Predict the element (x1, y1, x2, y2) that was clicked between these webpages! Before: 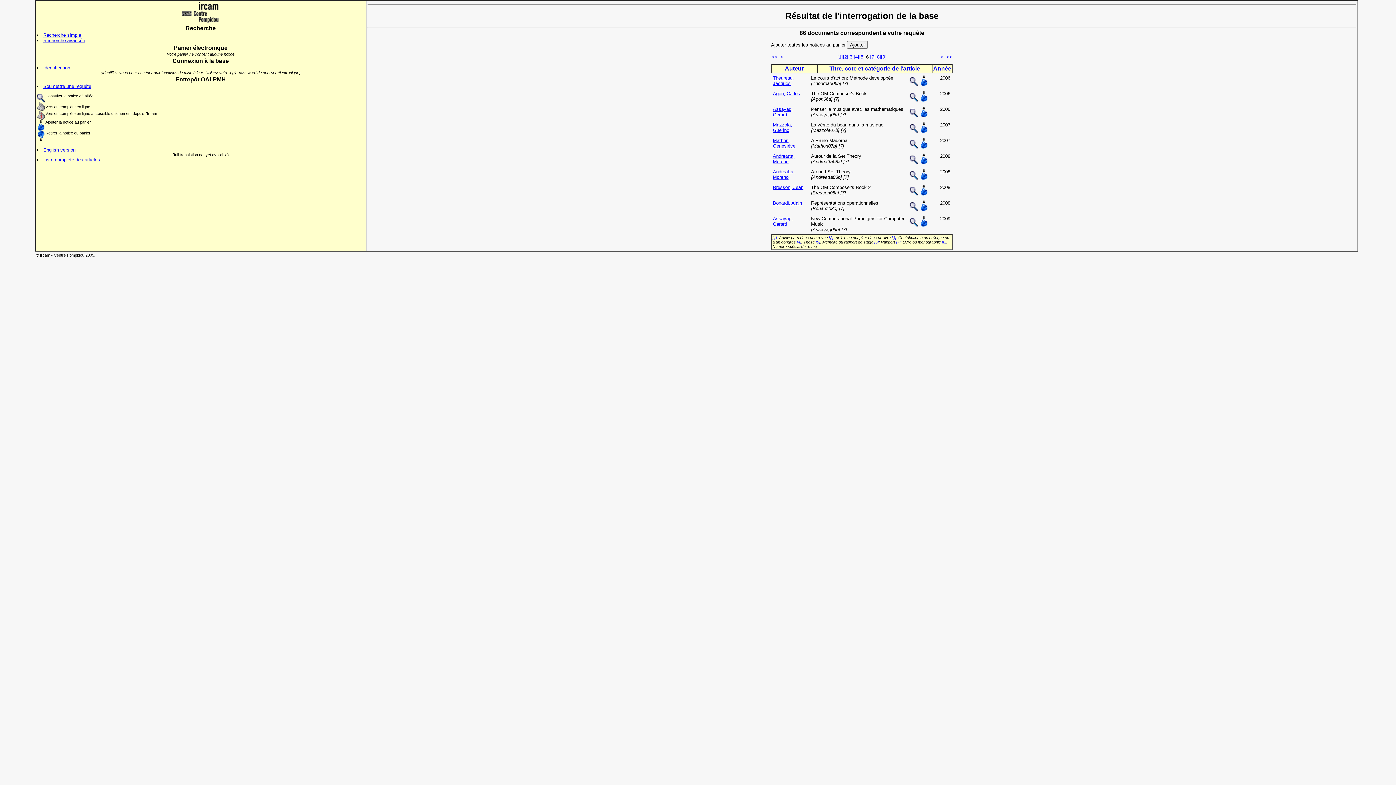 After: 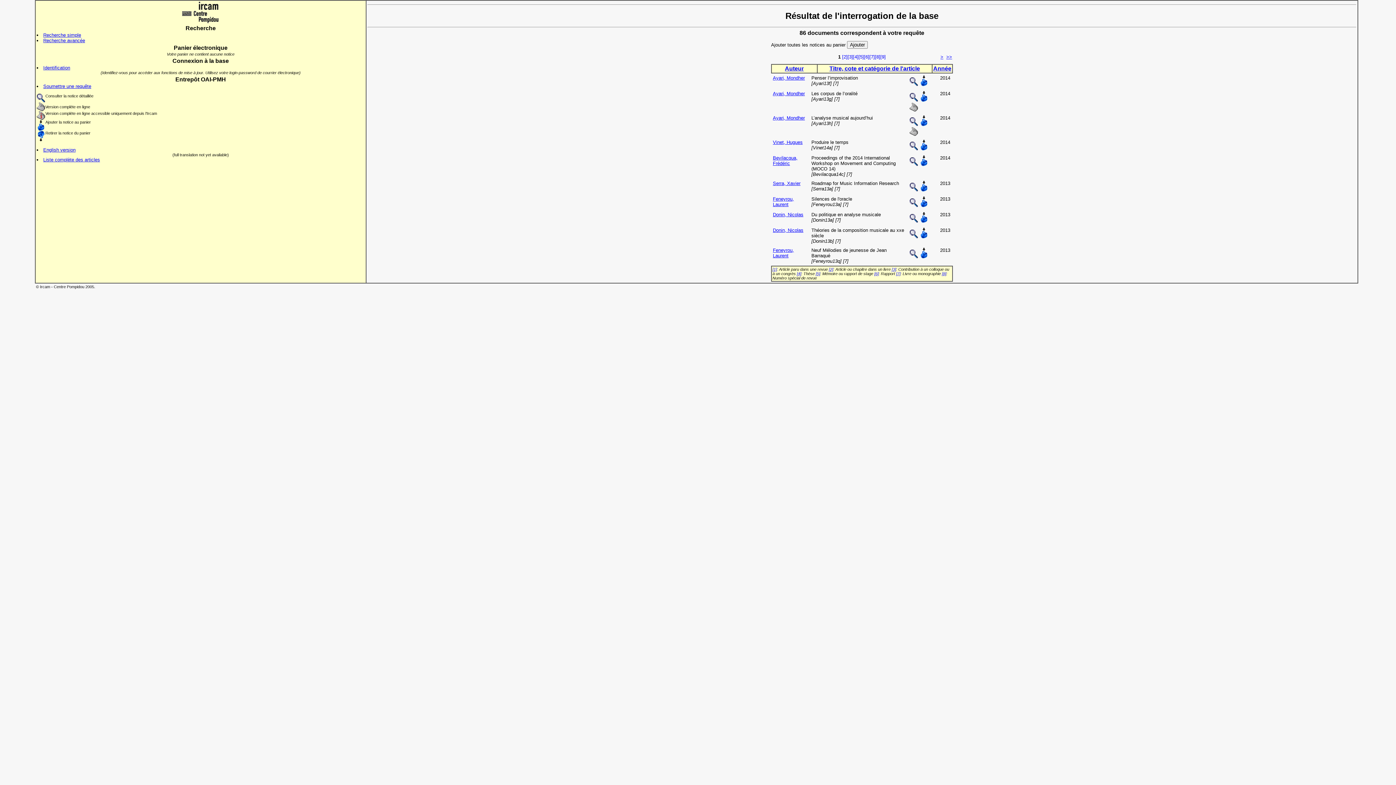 Action: bbox: (933, 65, 951, 71) label: Année